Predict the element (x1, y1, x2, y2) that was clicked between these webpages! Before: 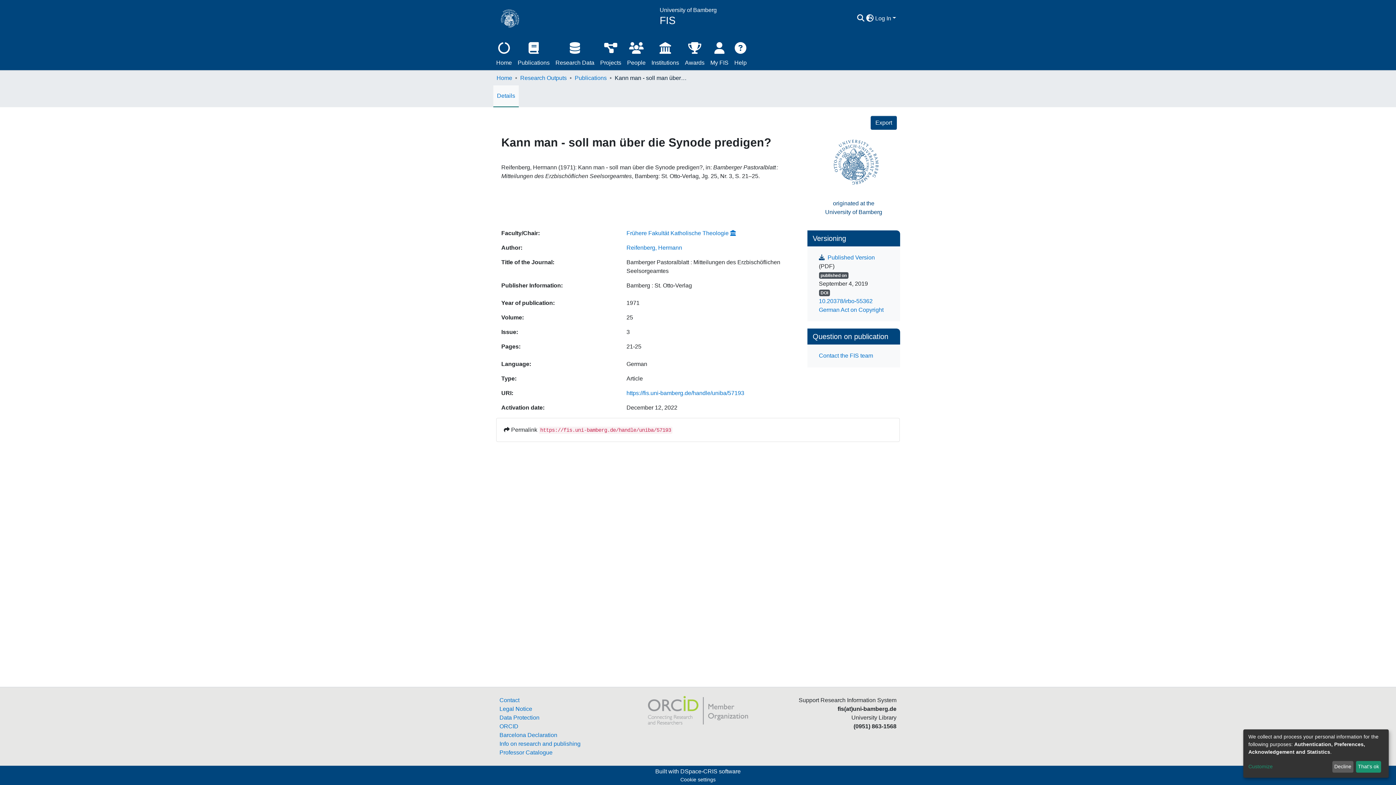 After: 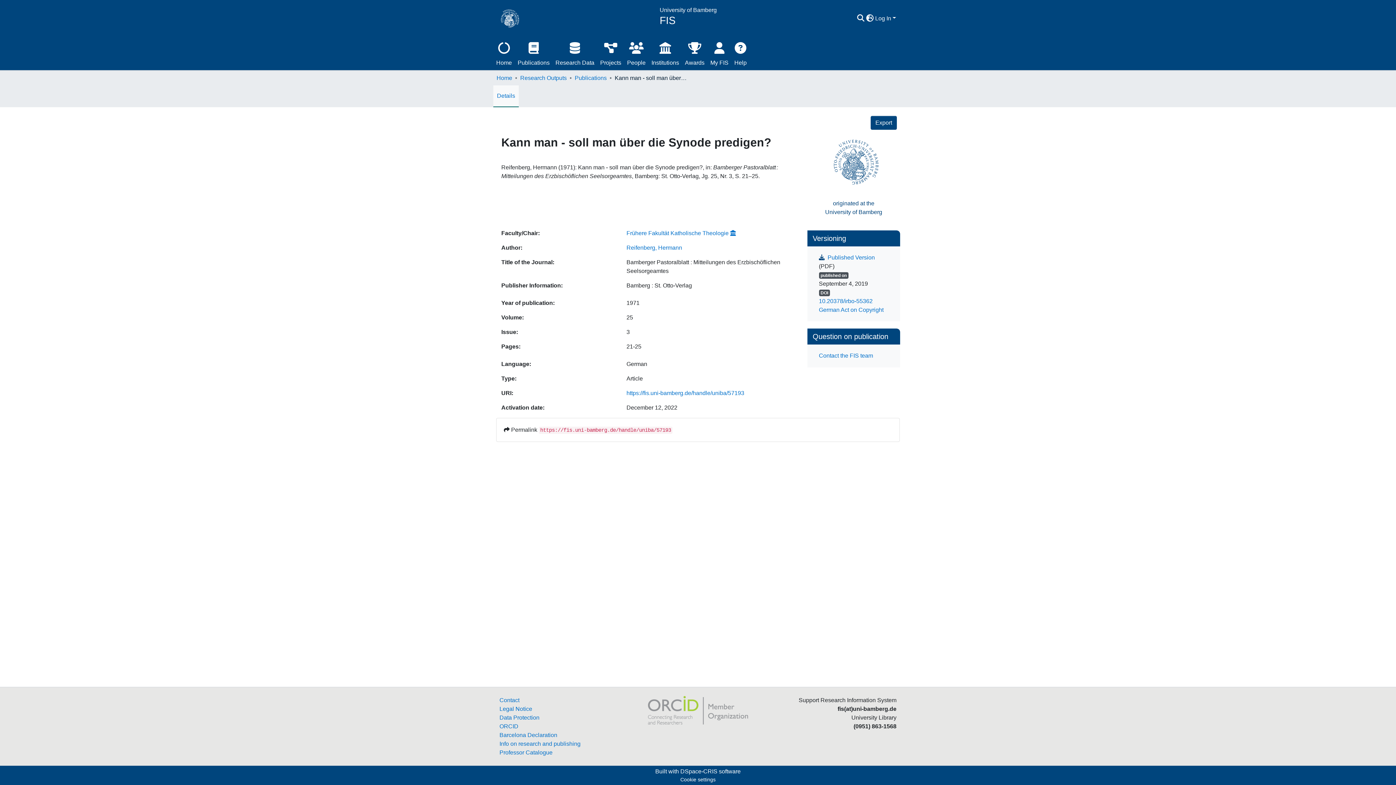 Action: bbox: (1356, 761, 1381, 773) label: That's ok